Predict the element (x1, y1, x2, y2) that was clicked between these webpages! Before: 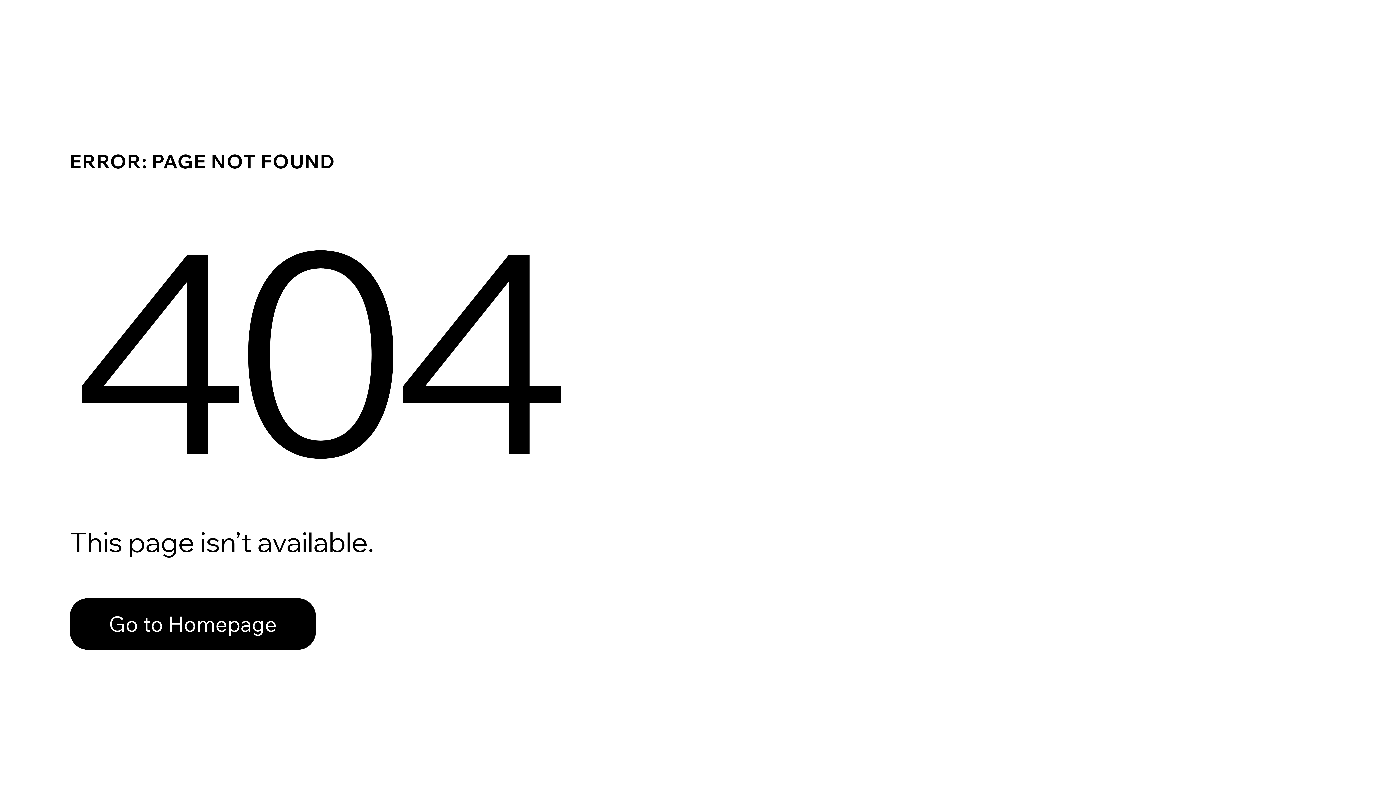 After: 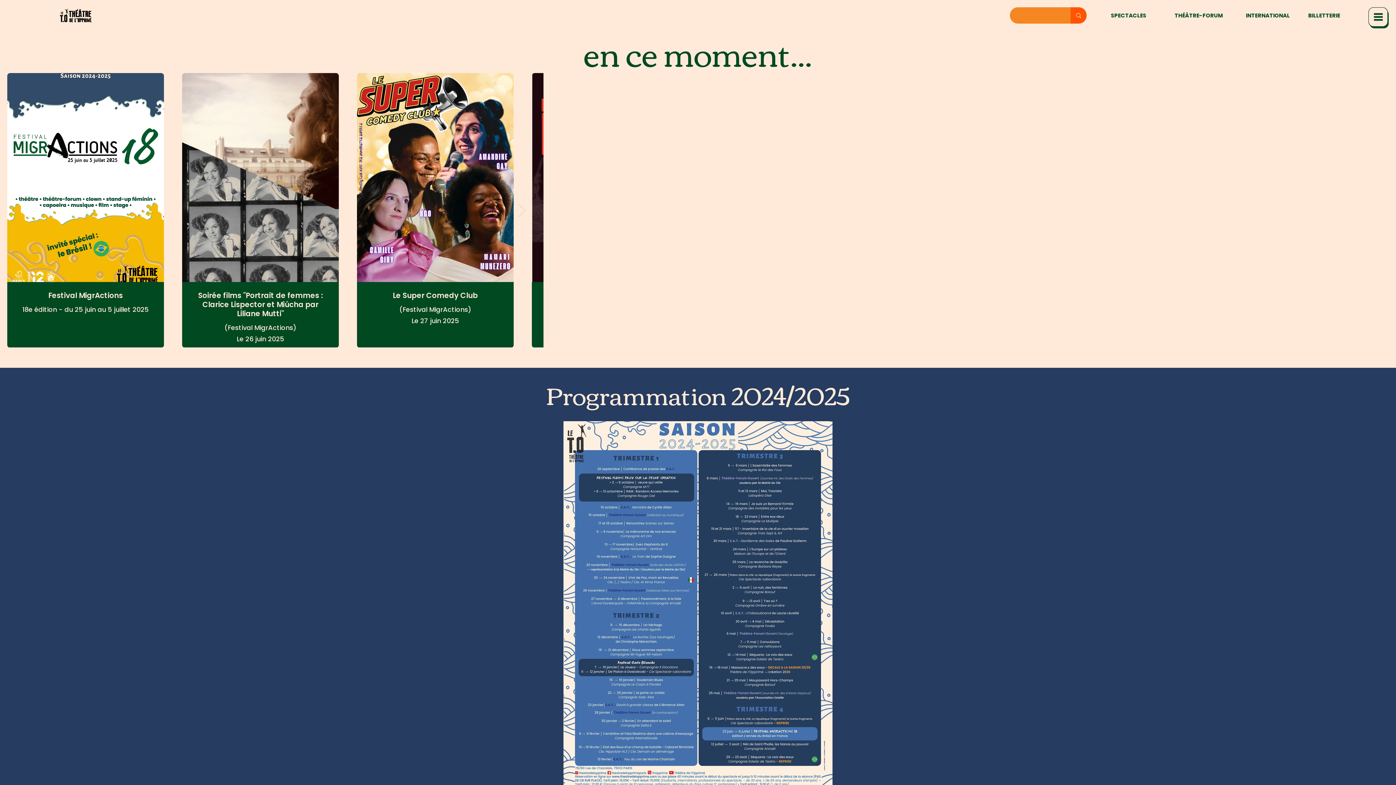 Action: label: Go to Homepage bbox: (69, 582, 768, 659)